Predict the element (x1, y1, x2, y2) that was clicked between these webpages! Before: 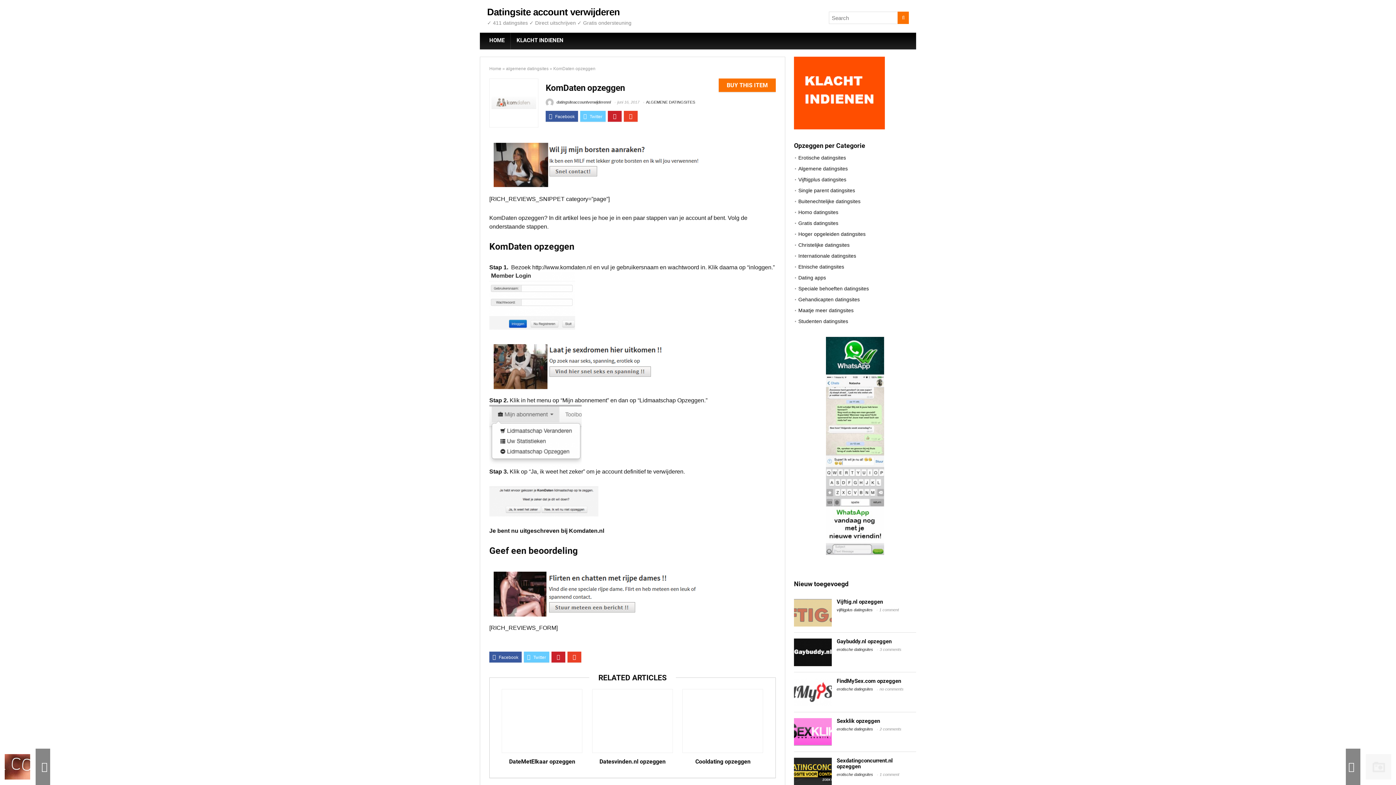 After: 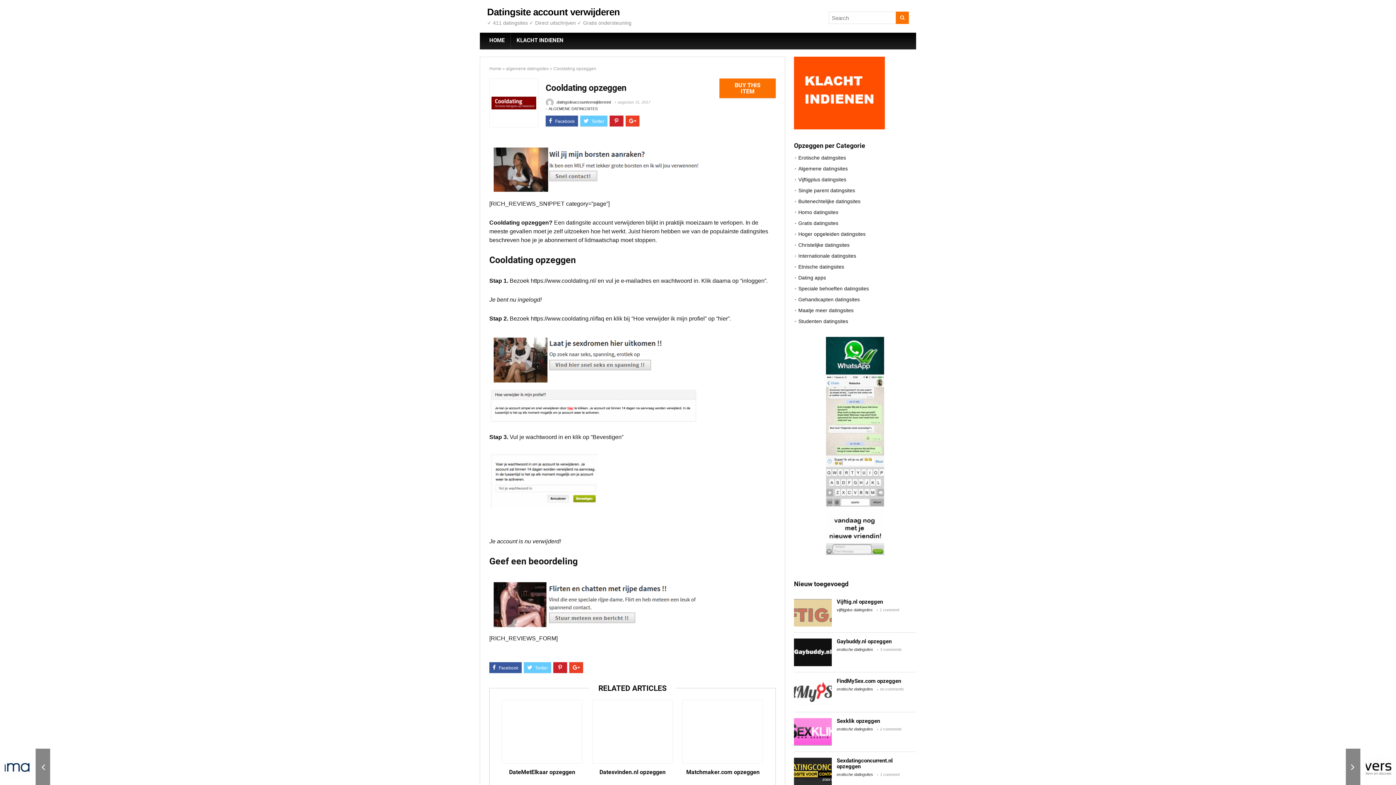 Action: bbox: (682, 689, 763, 753)